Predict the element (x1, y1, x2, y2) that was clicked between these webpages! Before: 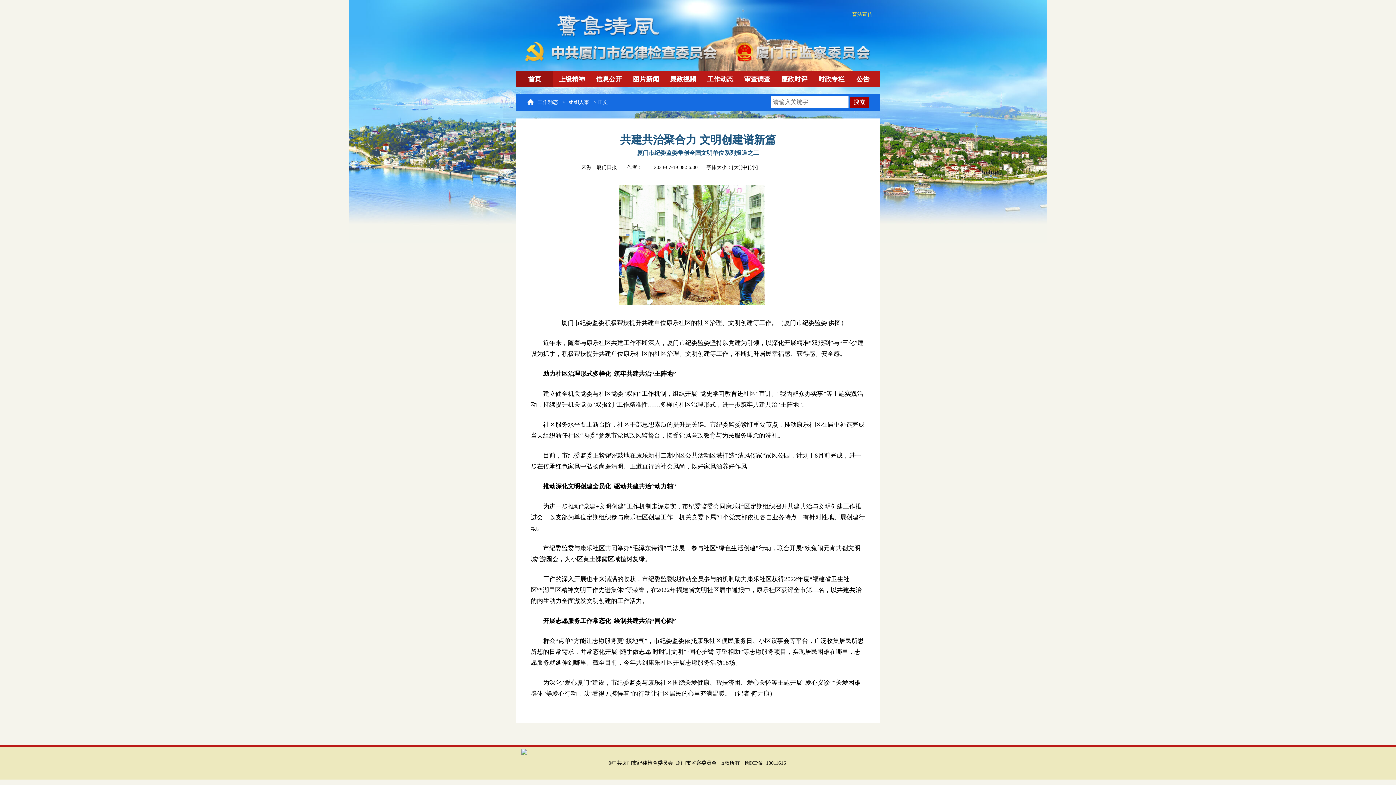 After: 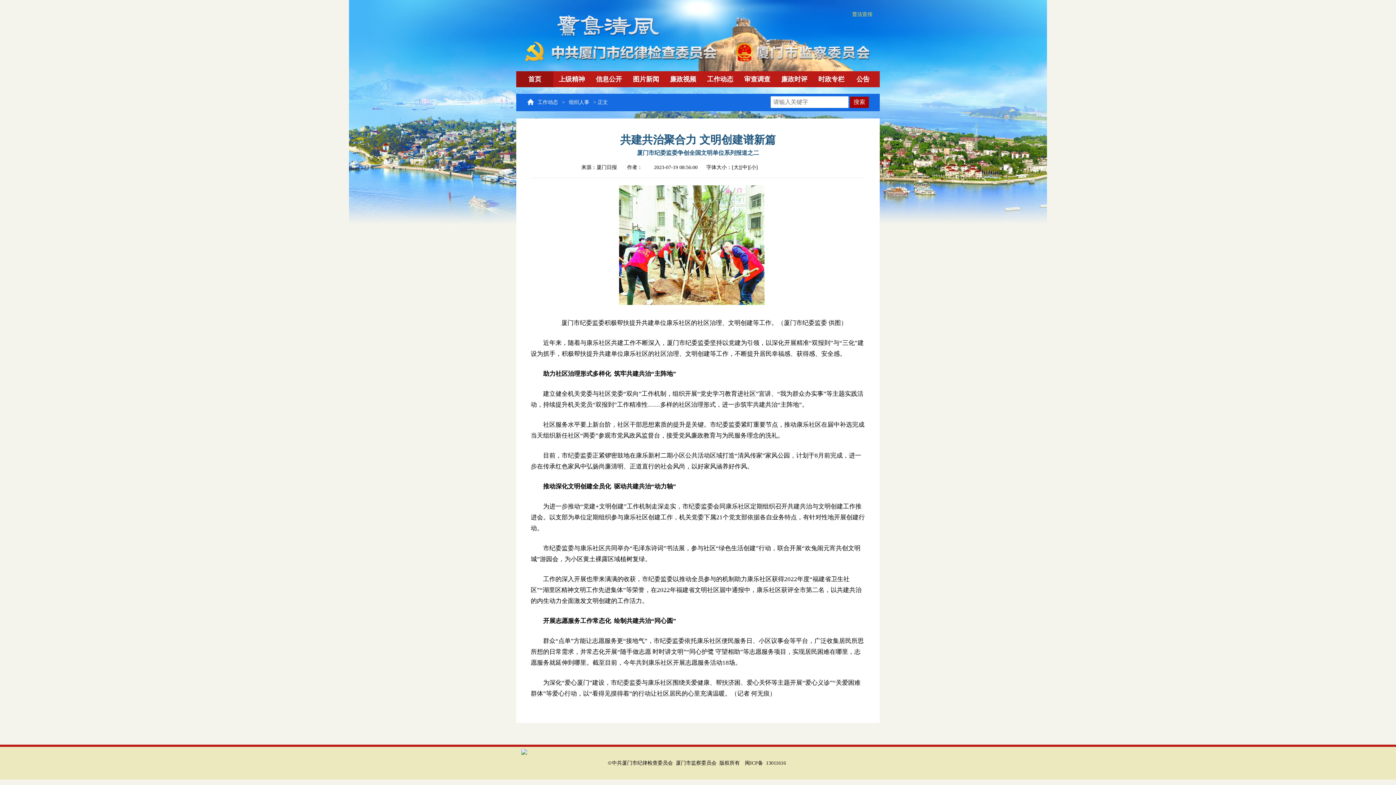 Action: bbox: (590, 71, 627, 87) label: 信息公开